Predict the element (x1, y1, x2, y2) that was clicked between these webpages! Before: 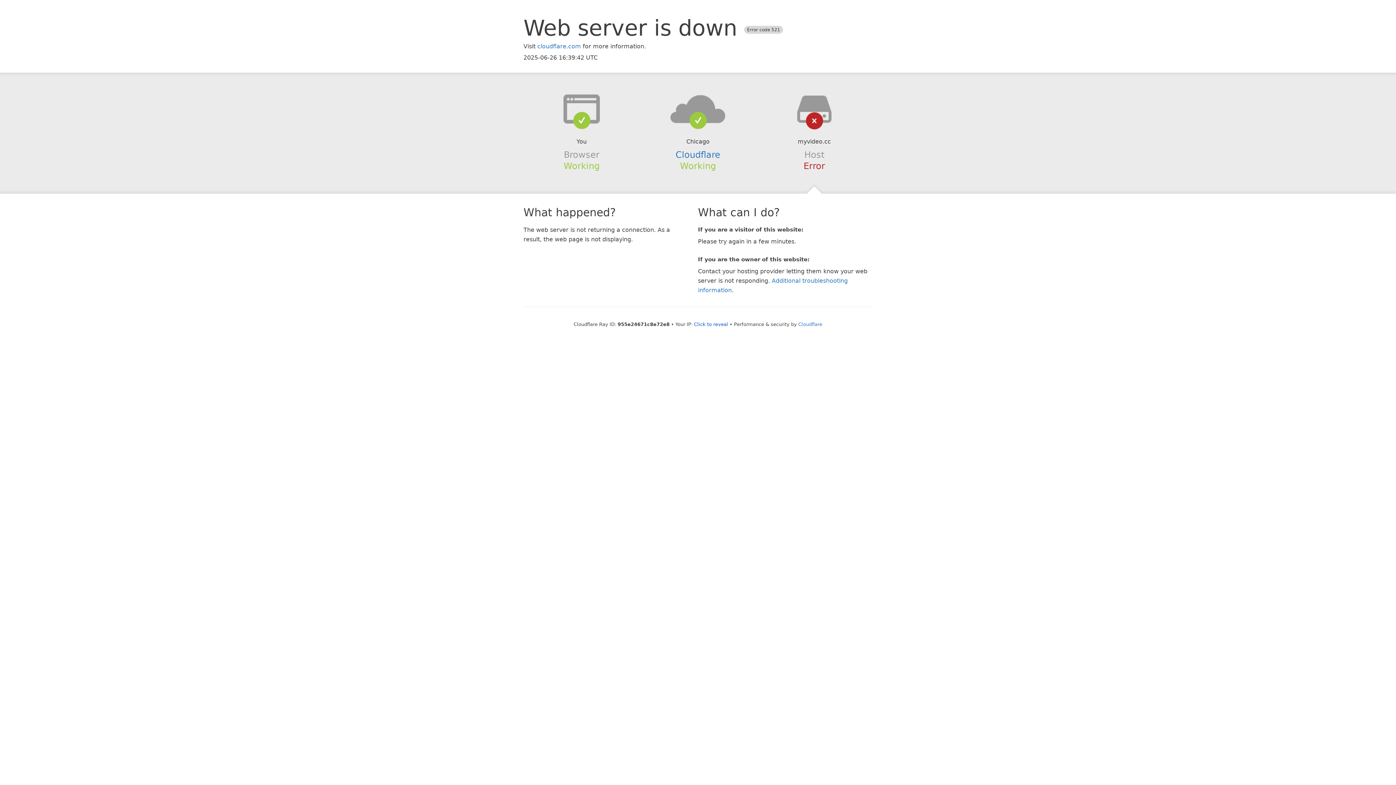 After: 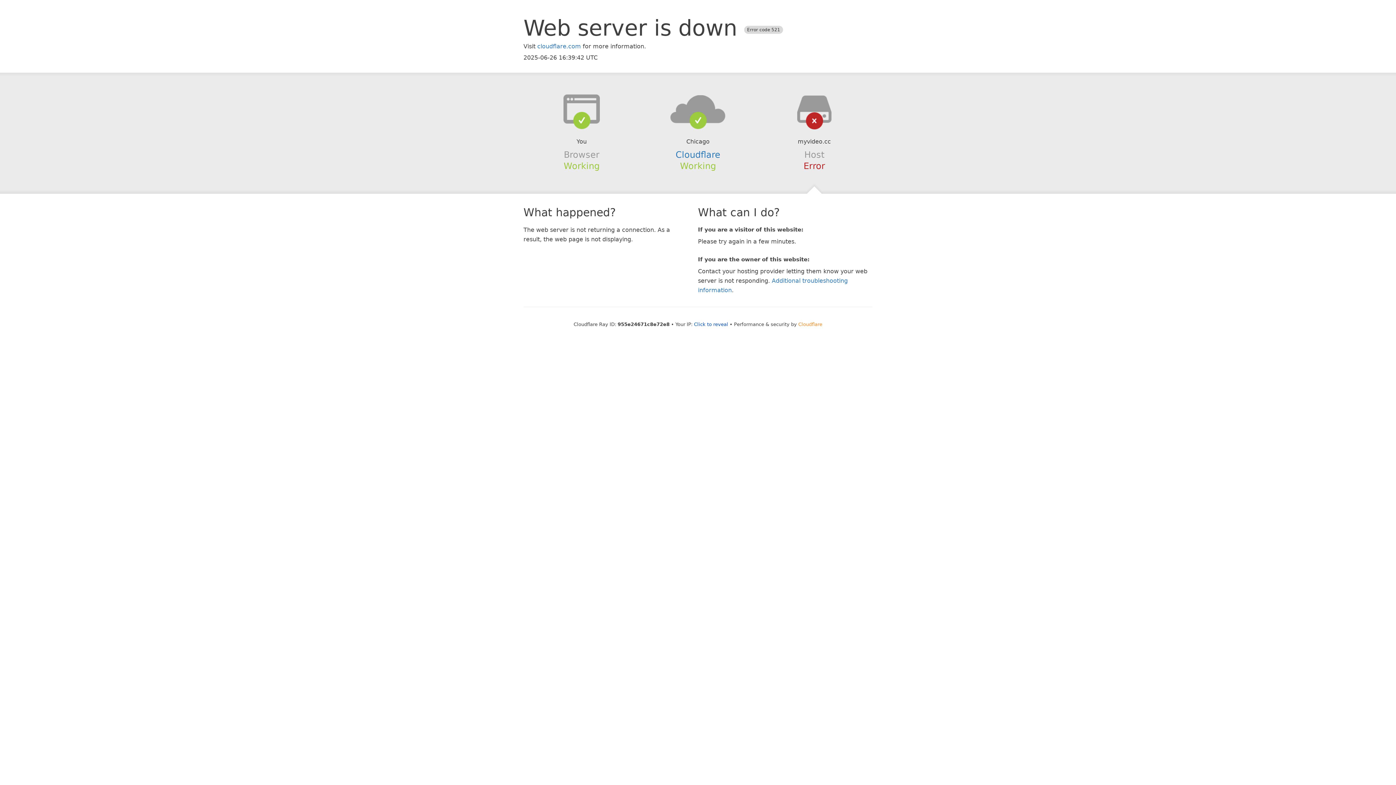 Action: label: Cloudflare bbox: (798, 321, 822, 327)